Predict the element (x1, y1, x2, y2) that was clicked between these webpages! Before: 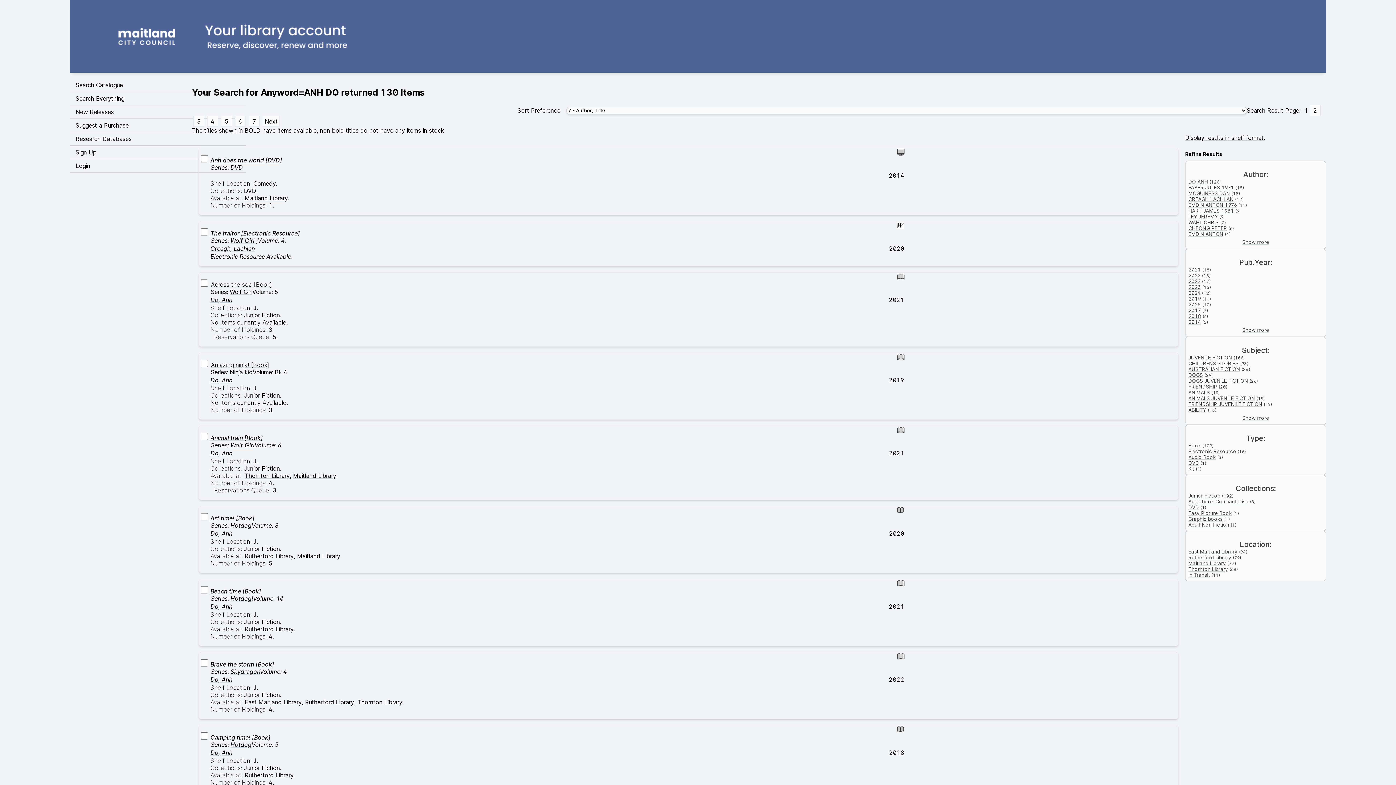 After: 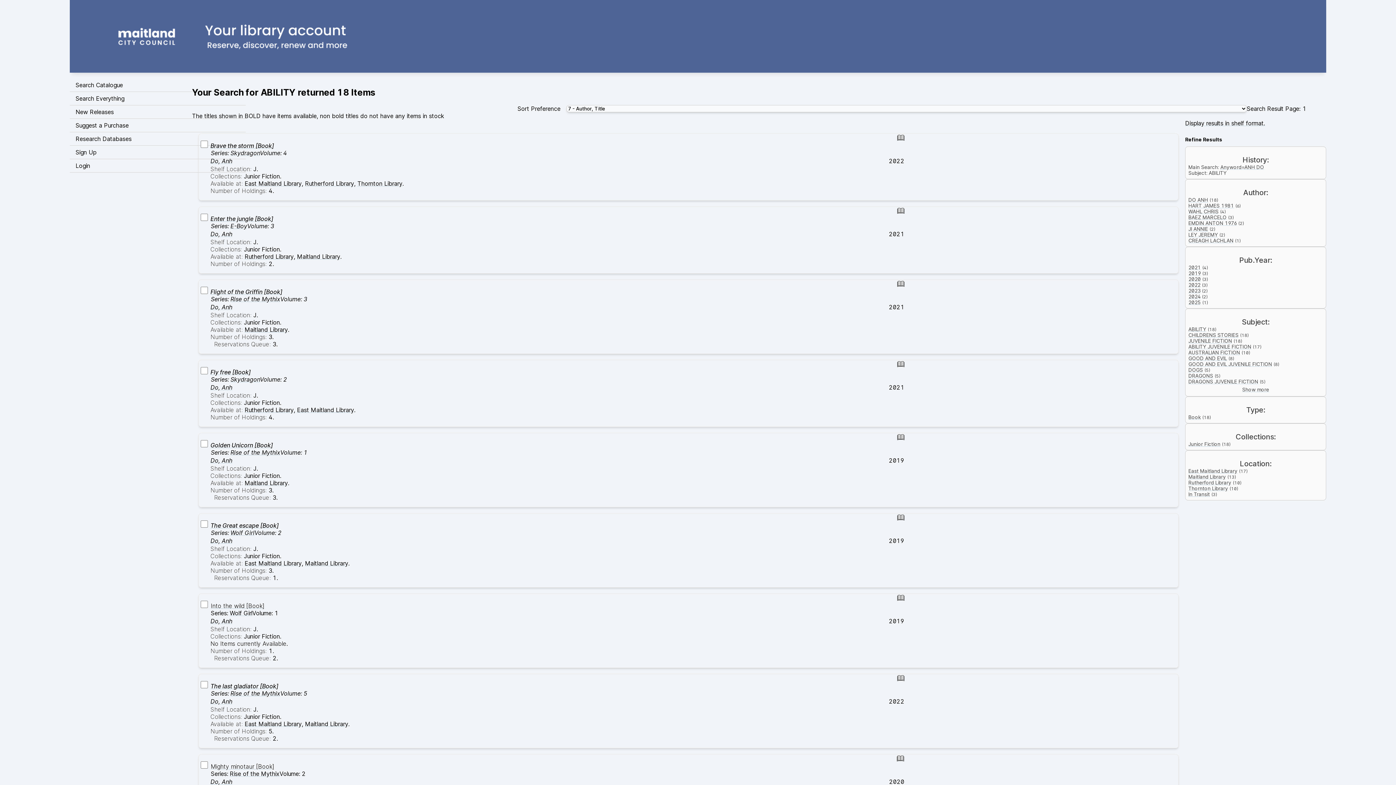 Action: label: ABILITY bbox: (1188, 407, 1206, 413)